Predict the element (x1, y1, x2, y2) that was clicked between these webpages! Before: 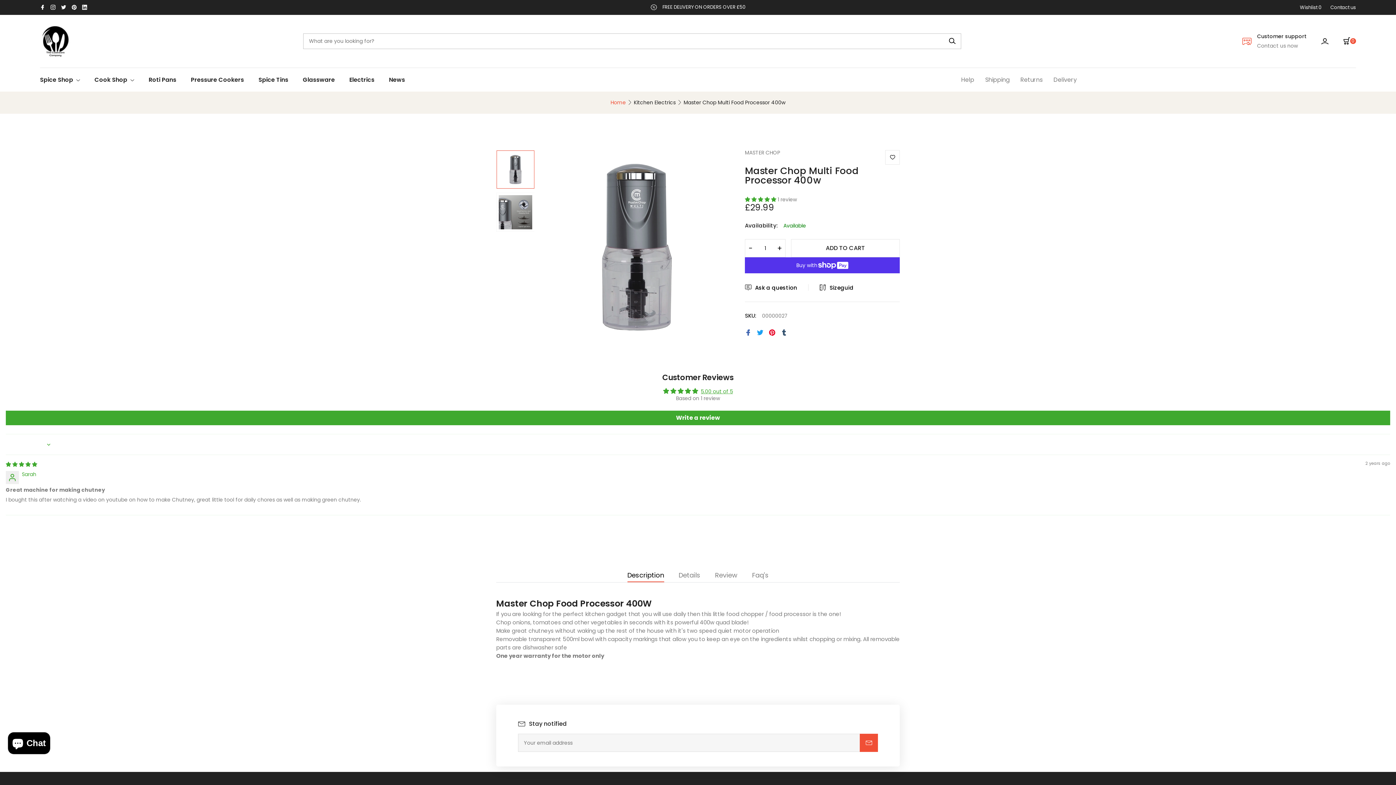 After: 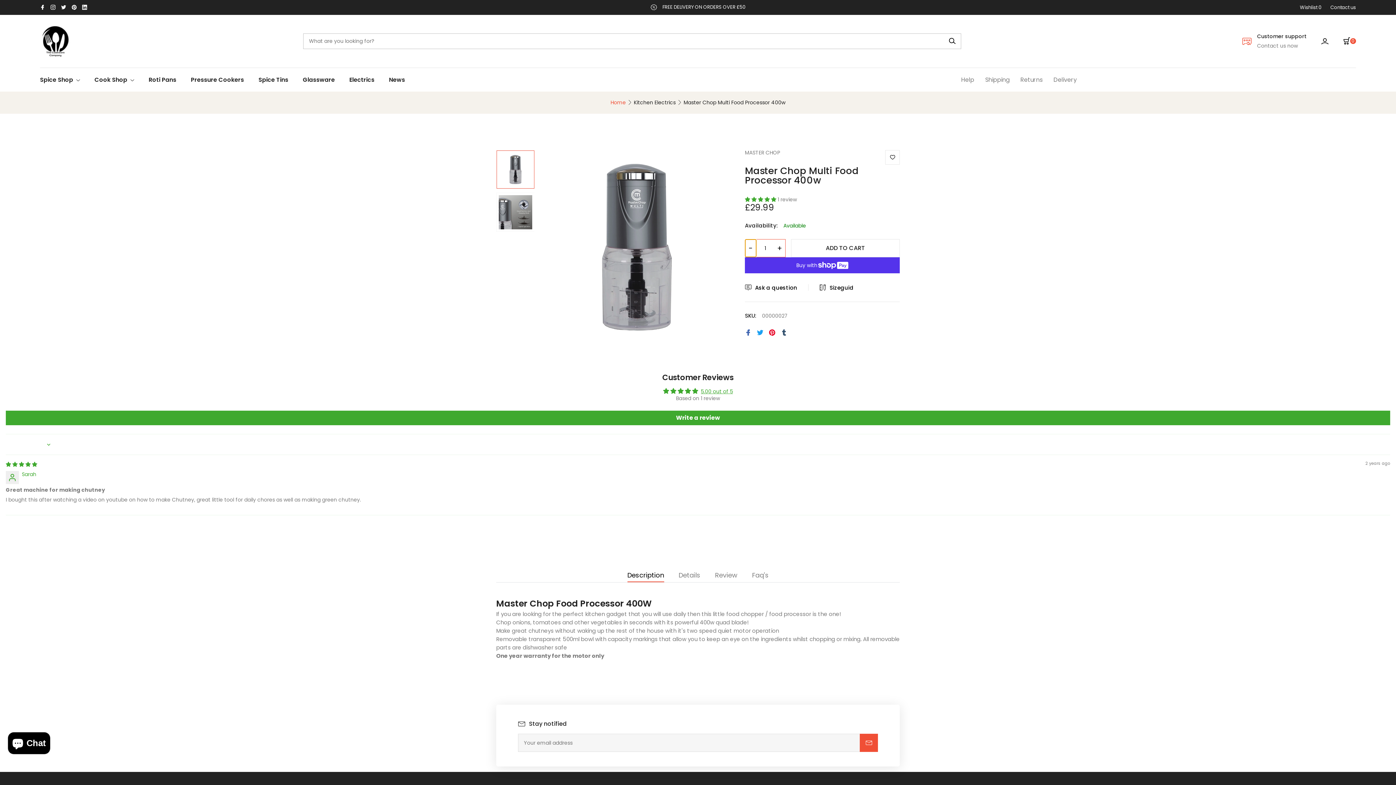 Action: bbox: (745, 239, 756, 257) label: -